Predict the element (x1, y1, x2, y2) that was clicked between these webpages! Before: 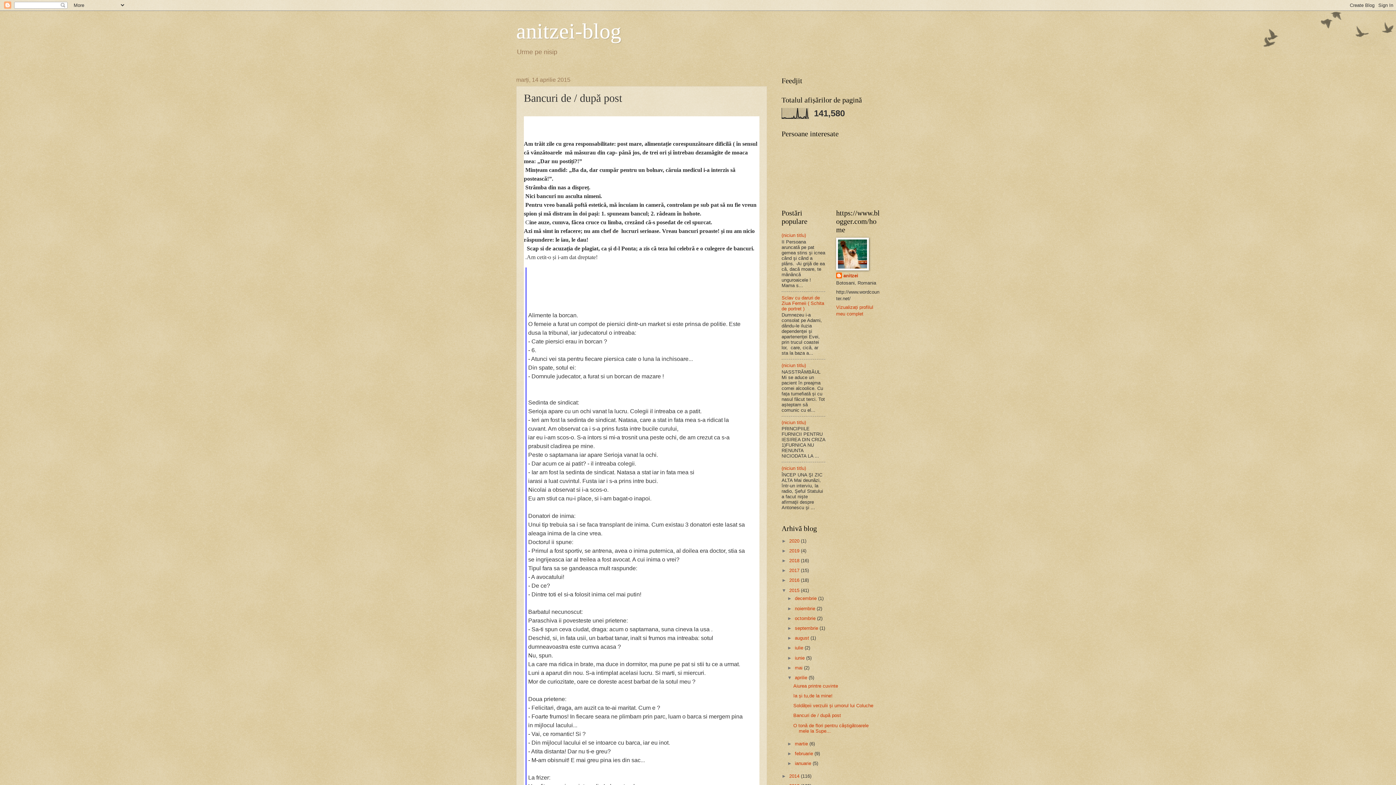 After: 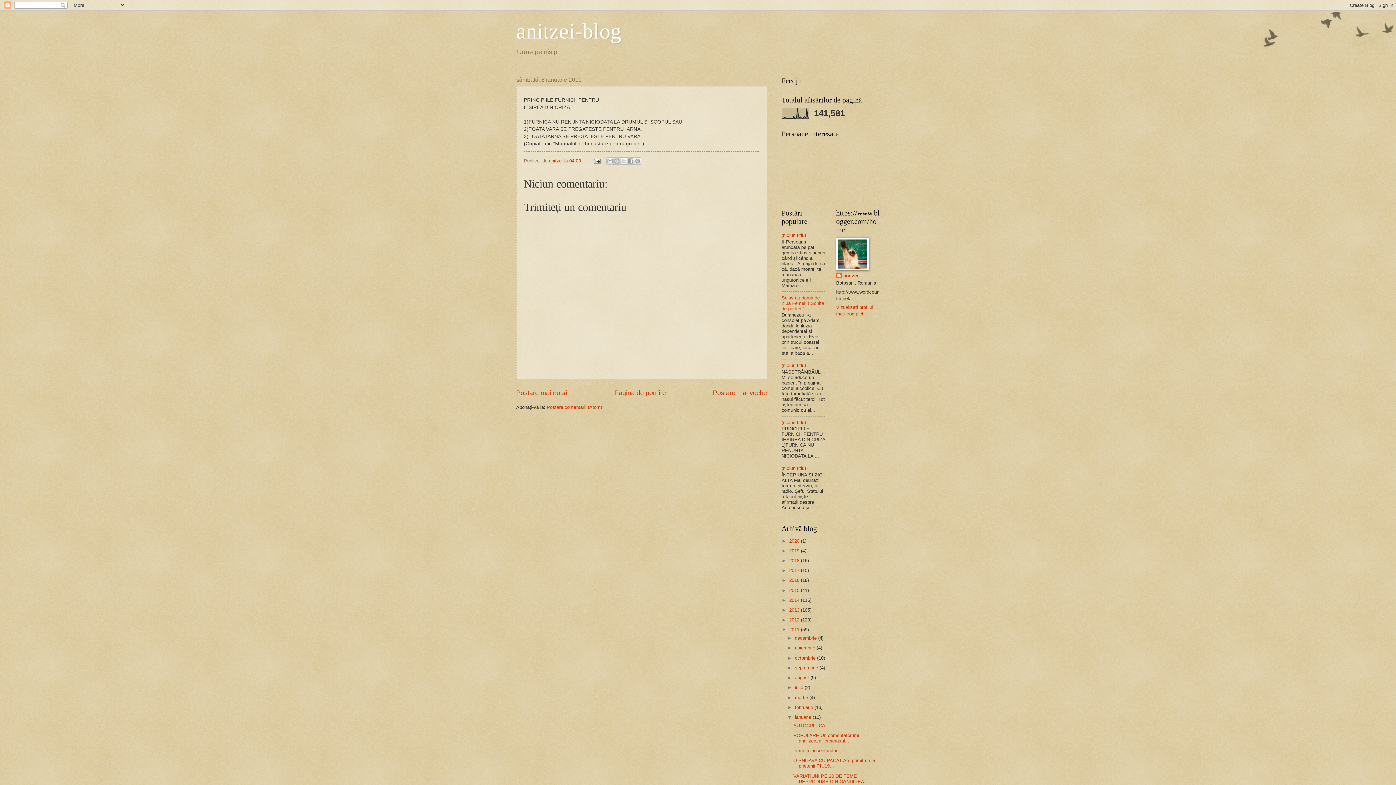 Action: bbox: (781, 419, 806, 425) label: (niciun titlu)